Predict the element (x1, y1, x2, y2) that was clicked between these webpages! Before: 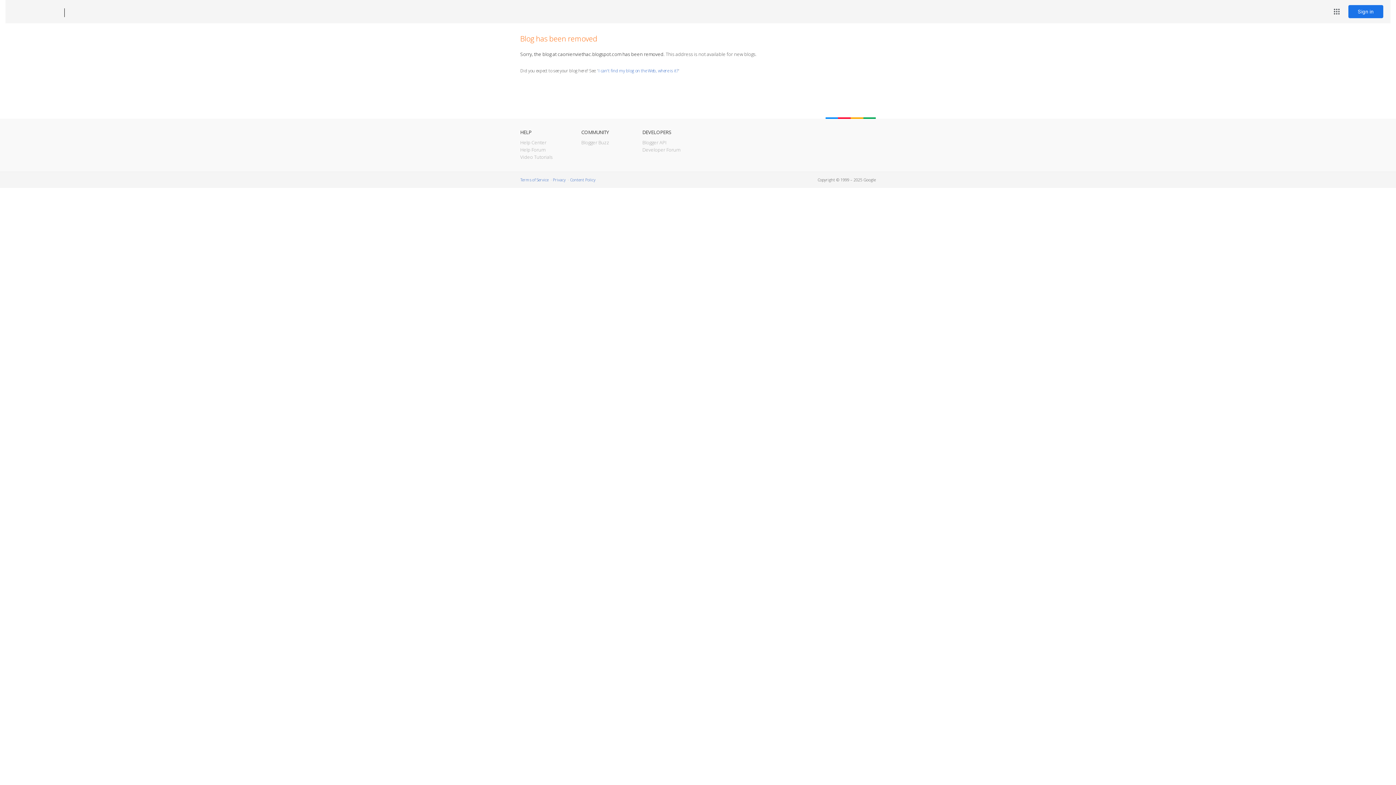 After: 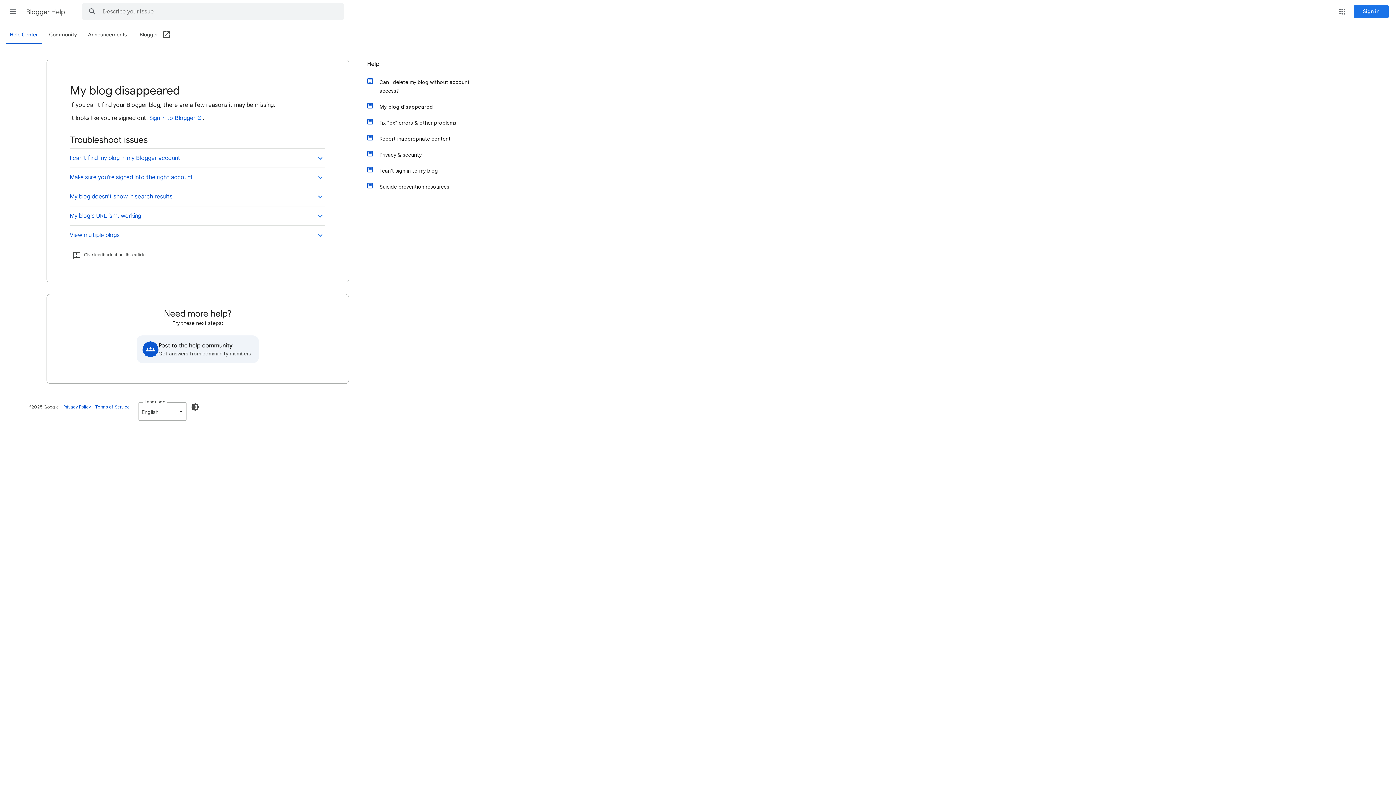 Action: label: I can't find my blog on the Web, where is it? bbox: (598, 67, 678, 73)